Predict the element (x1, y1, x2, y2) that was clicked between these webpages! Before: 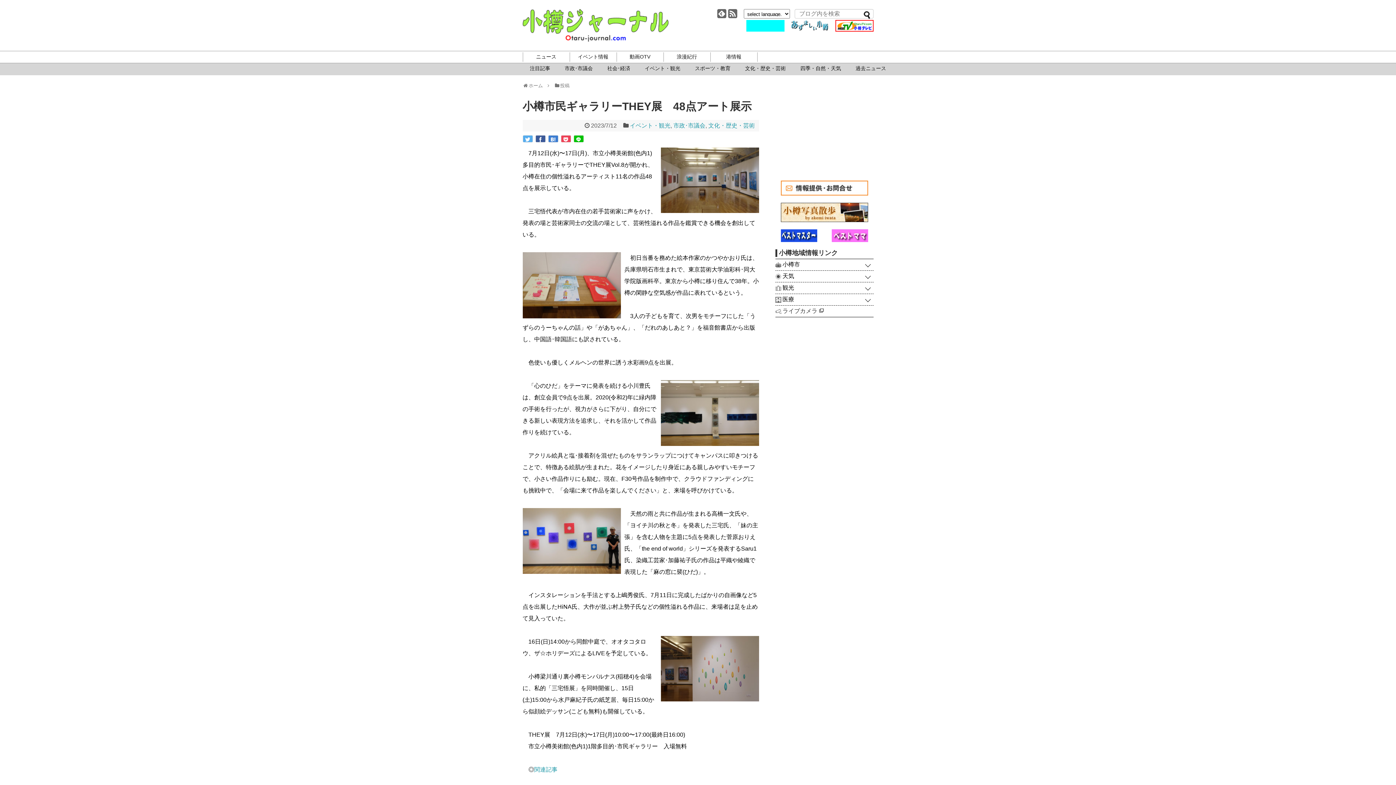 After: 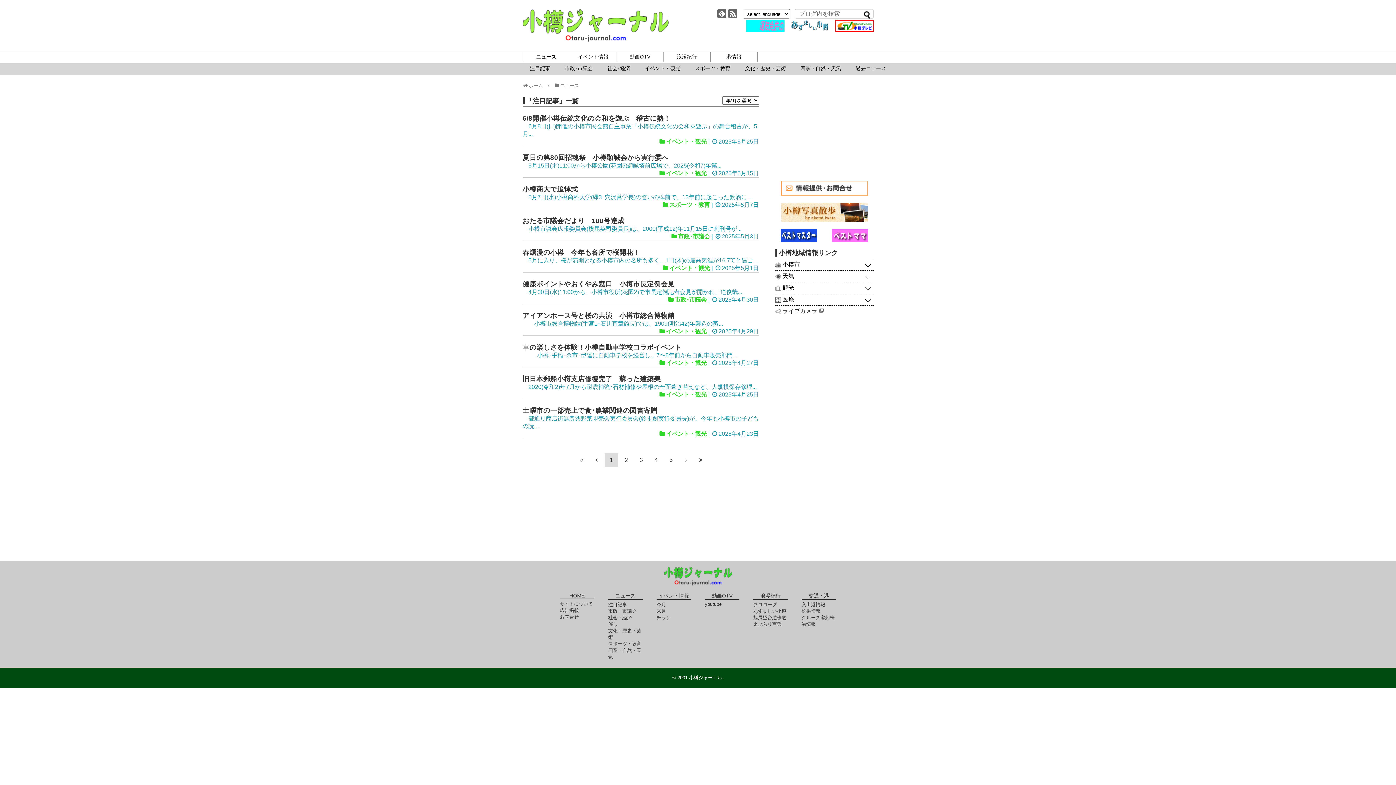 Action: bbox: (530, 63, 550, 73) label: 注目記事